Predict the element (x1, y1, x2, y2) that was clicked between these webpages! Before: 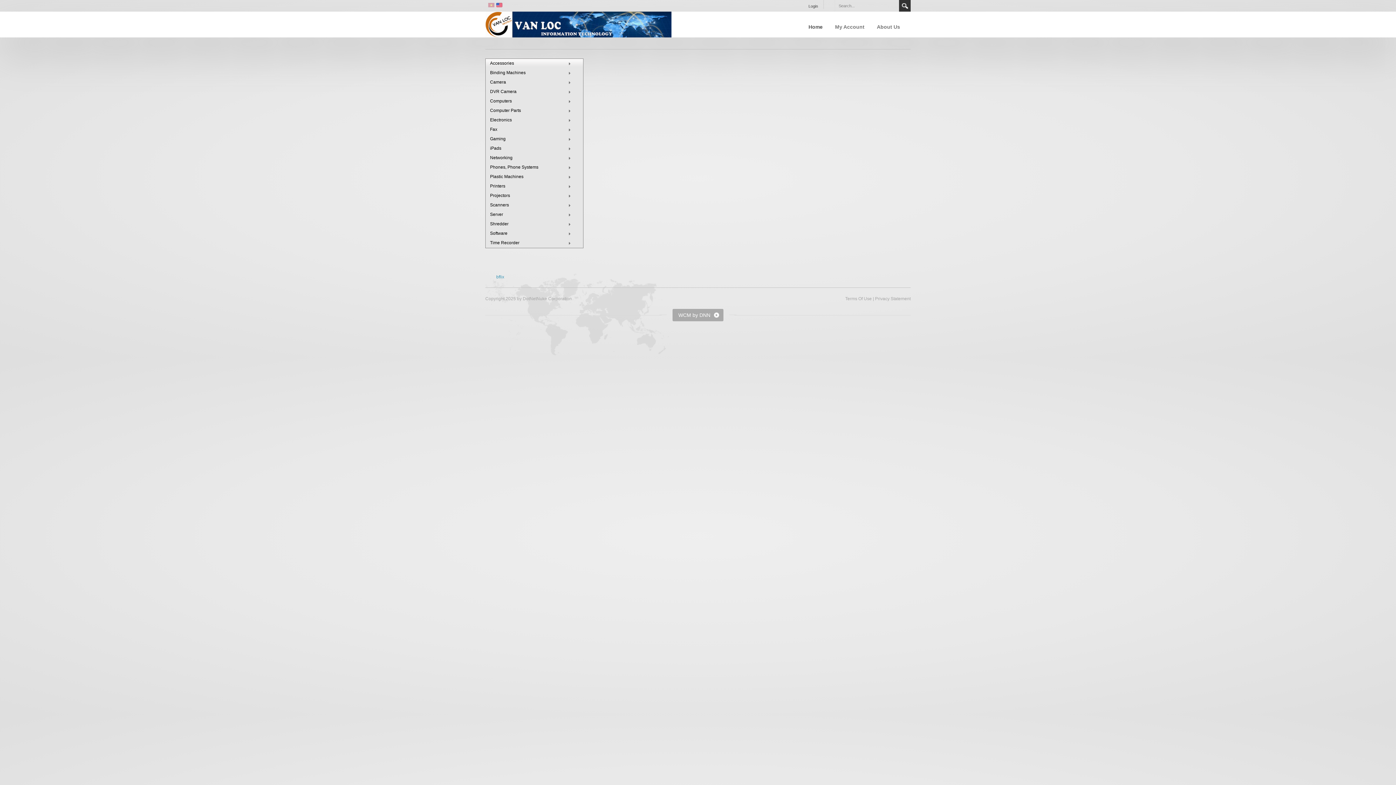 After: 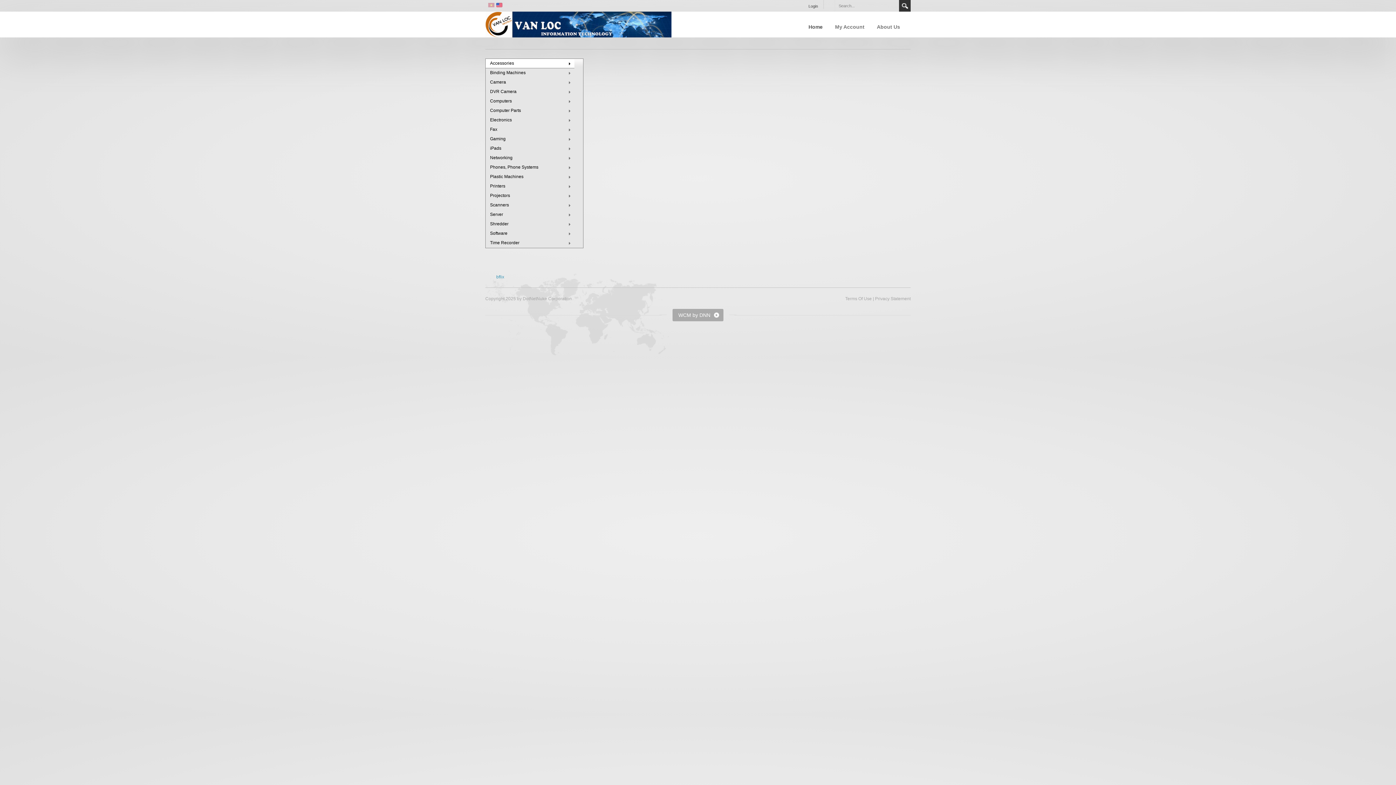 Action: label: Accessories bbox: (485, 58, 574, 68)